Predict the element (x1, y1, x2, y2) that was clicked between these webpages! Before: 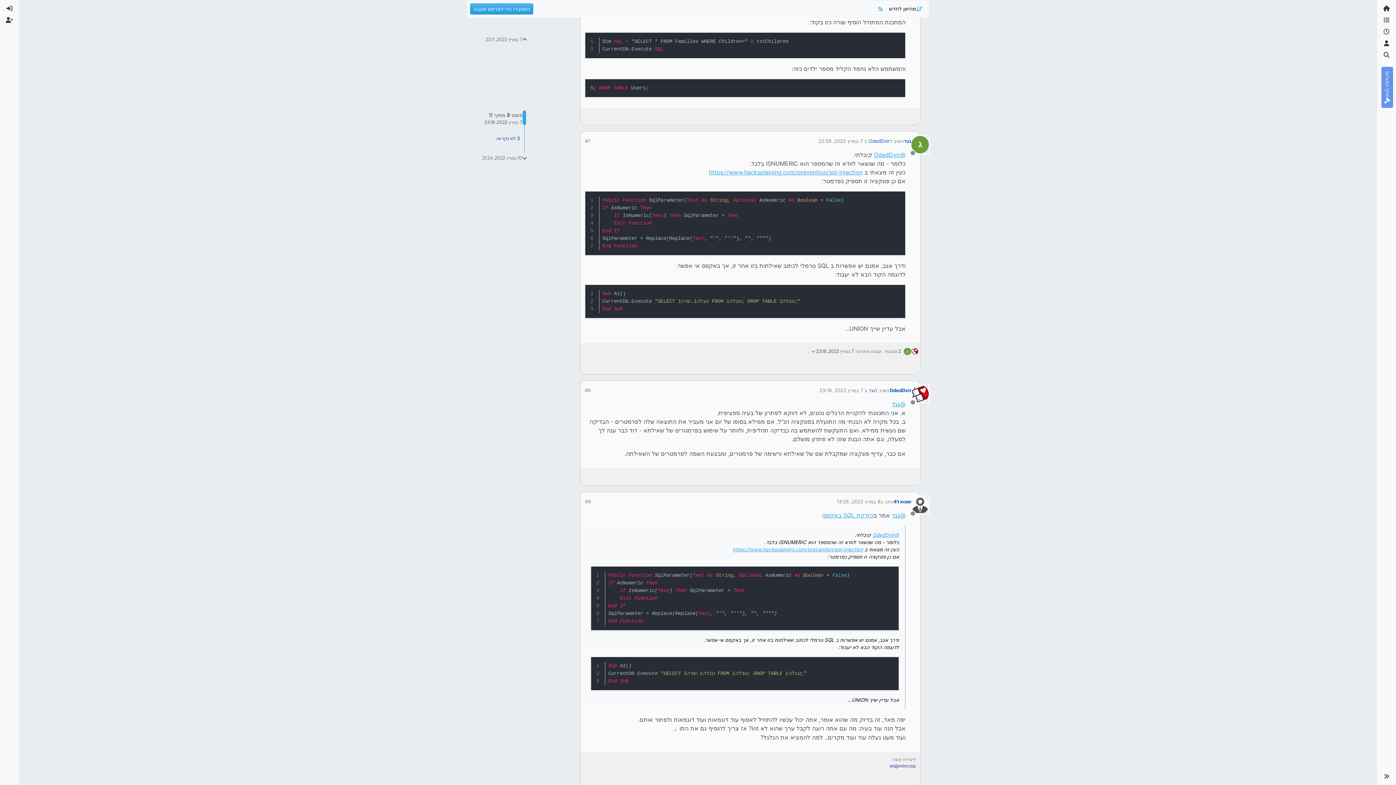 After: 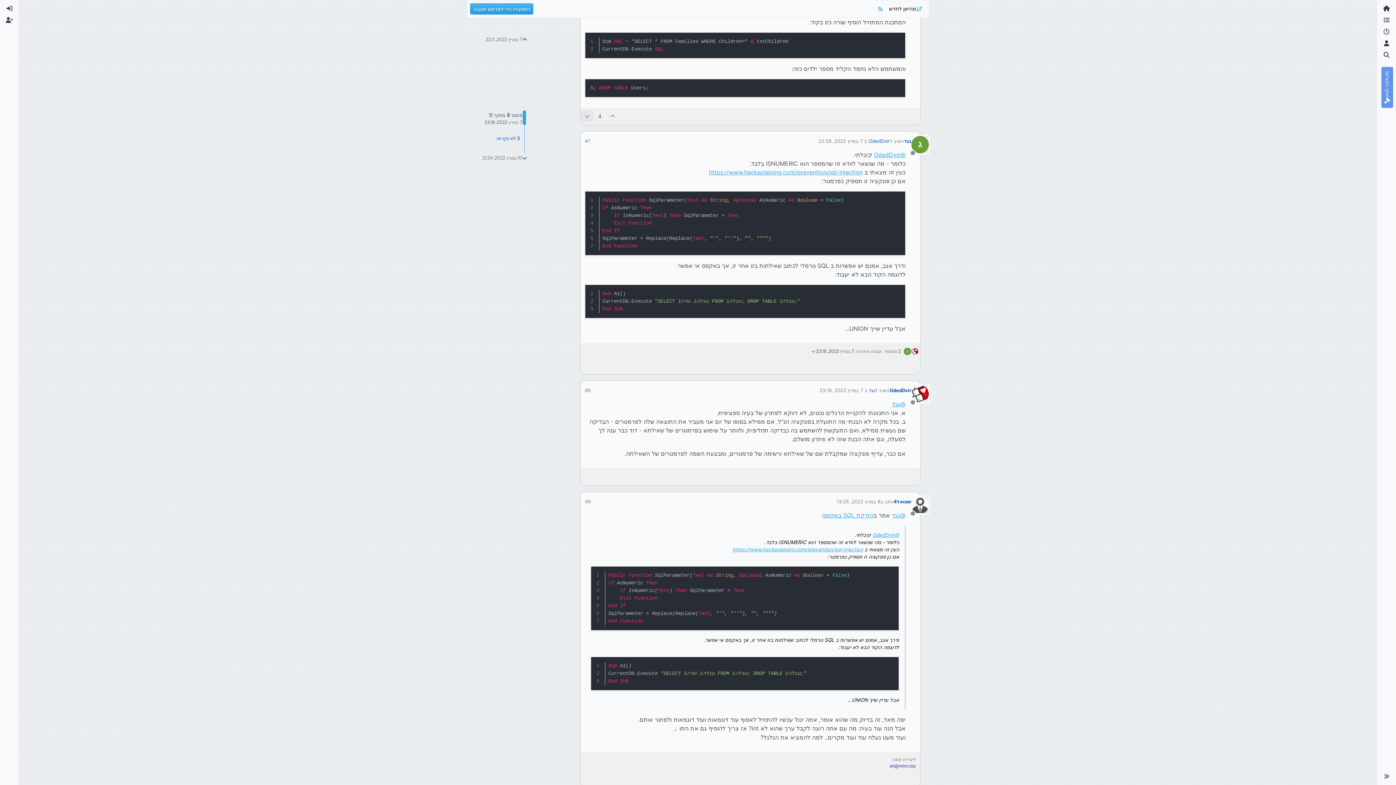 Action: bbox: (580, 110, 593, 121)